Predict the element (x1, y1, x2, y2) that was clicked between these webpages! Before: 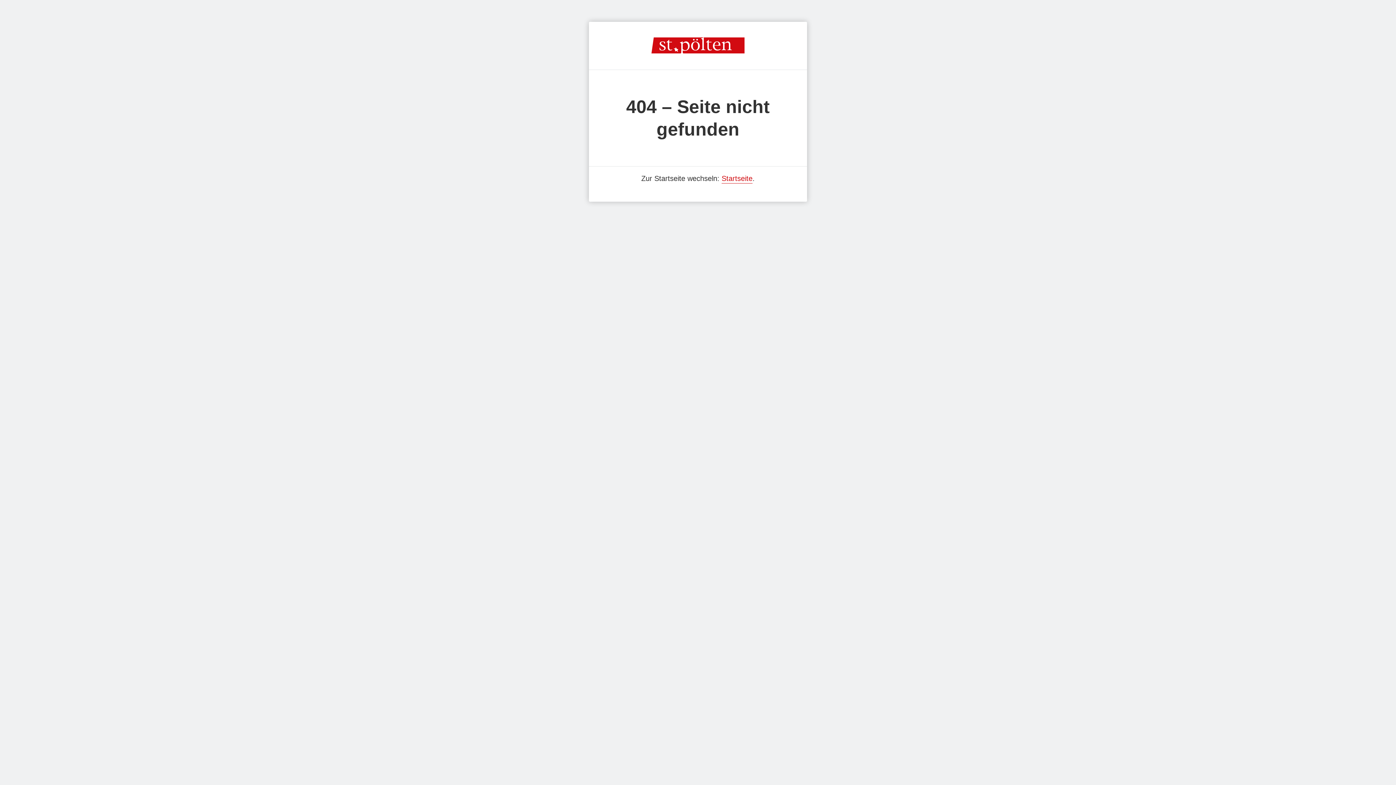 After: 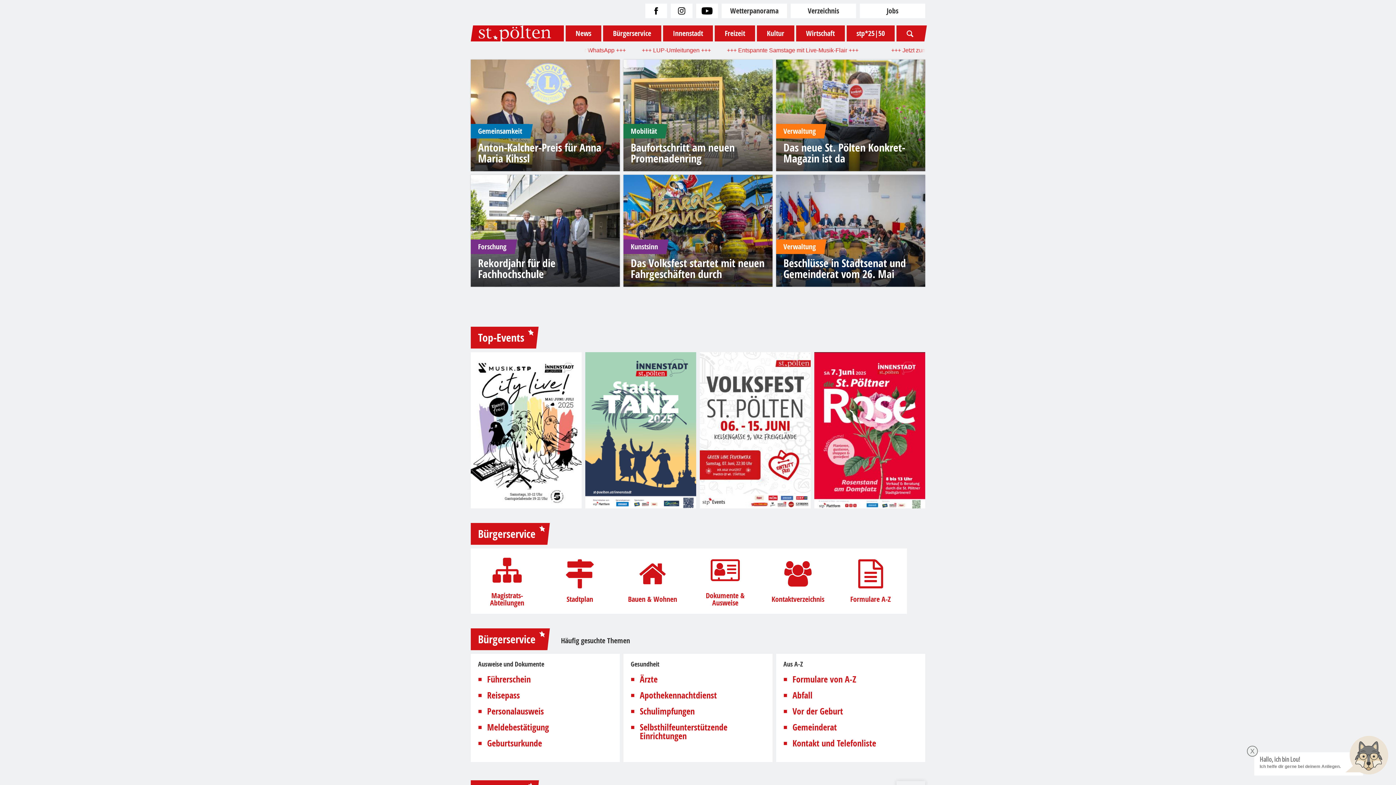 Action: label: Startseite bbox: (721, 174, 752, 183)